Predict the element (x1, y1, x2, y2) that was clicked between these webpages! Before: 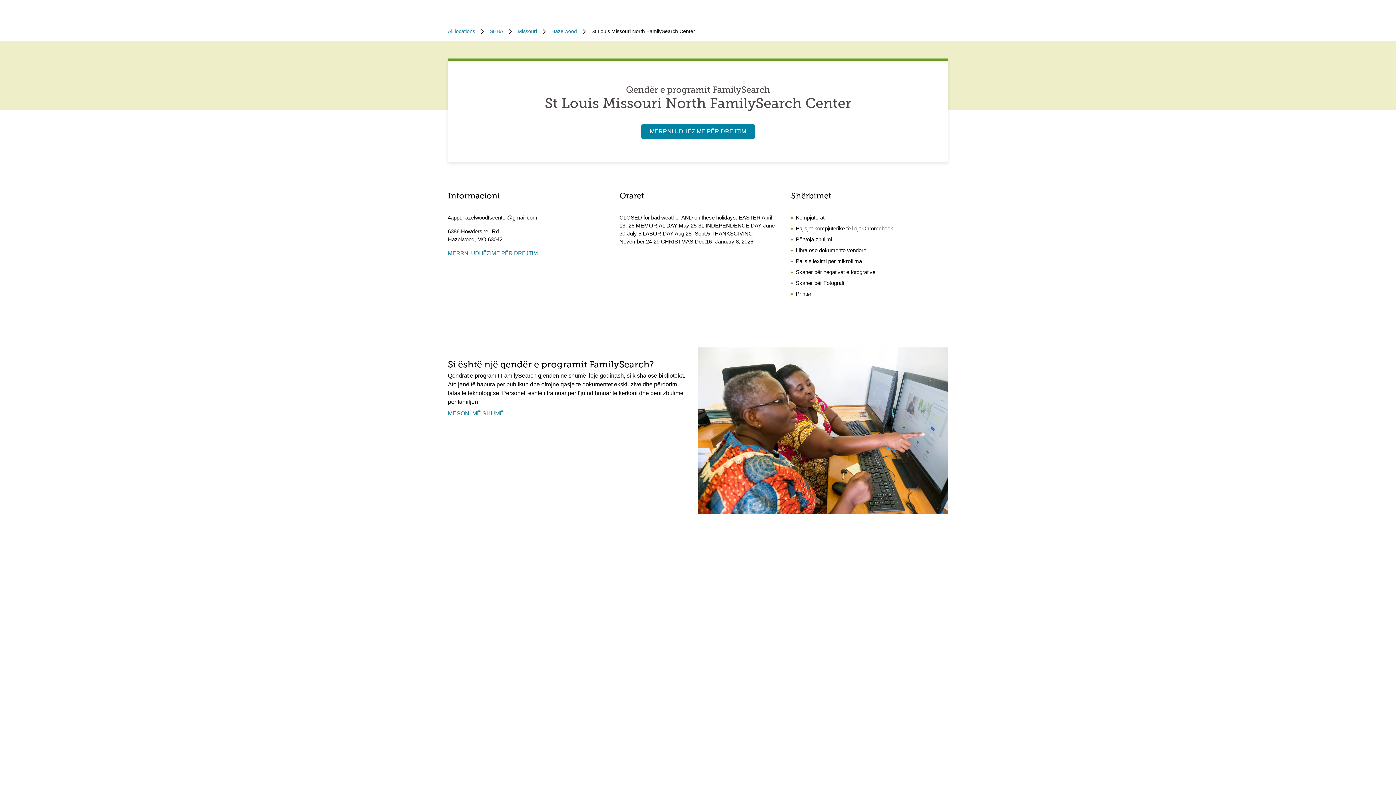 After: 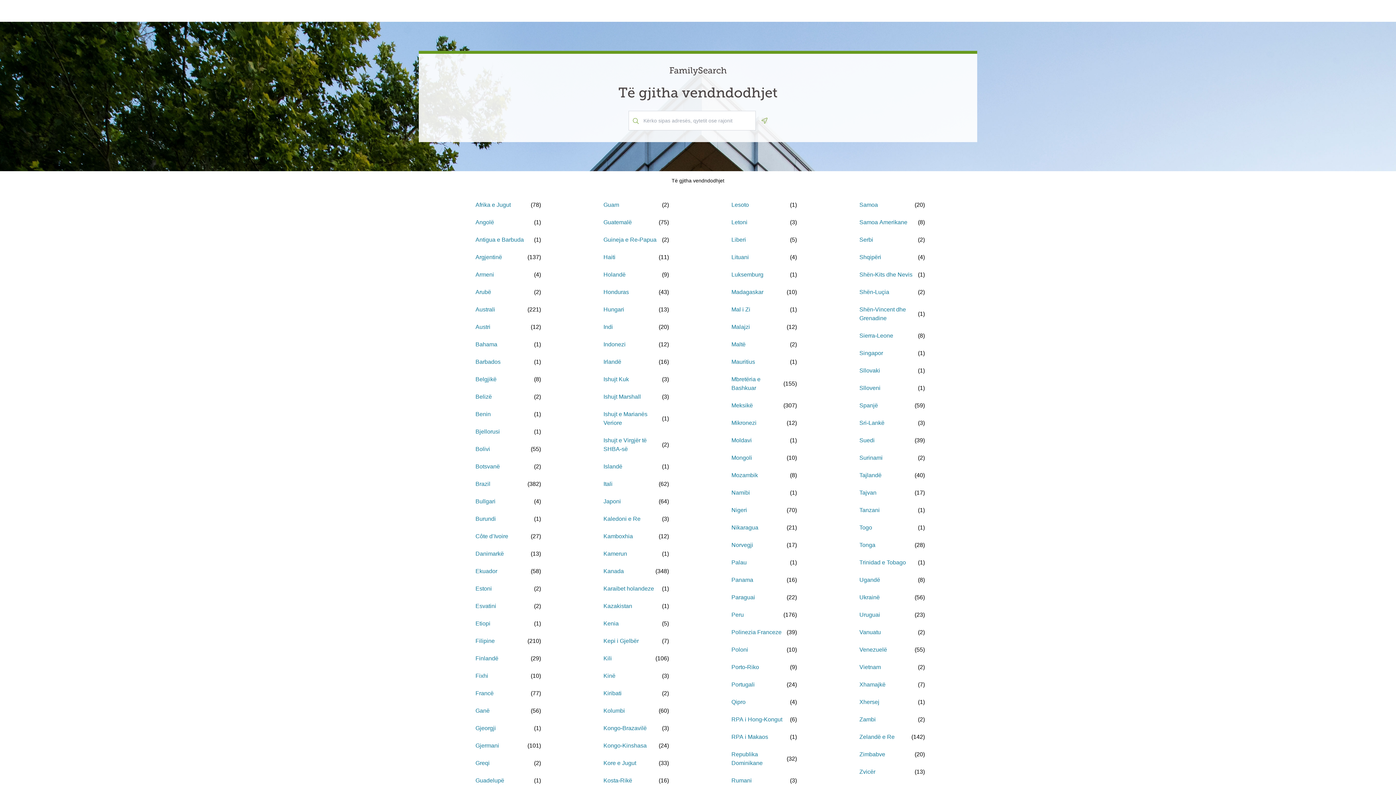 Action: bbox: (448, 27, 475, 35) label: All locations